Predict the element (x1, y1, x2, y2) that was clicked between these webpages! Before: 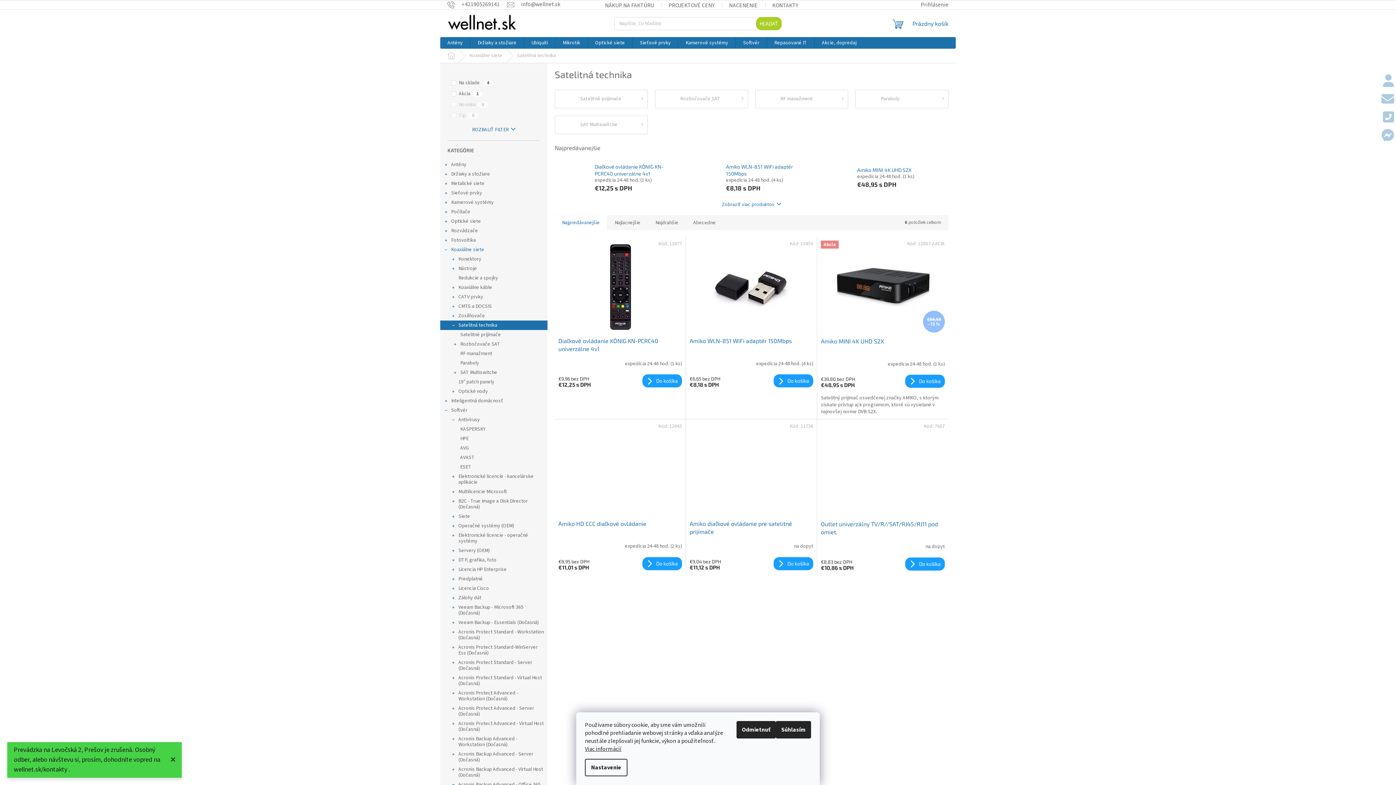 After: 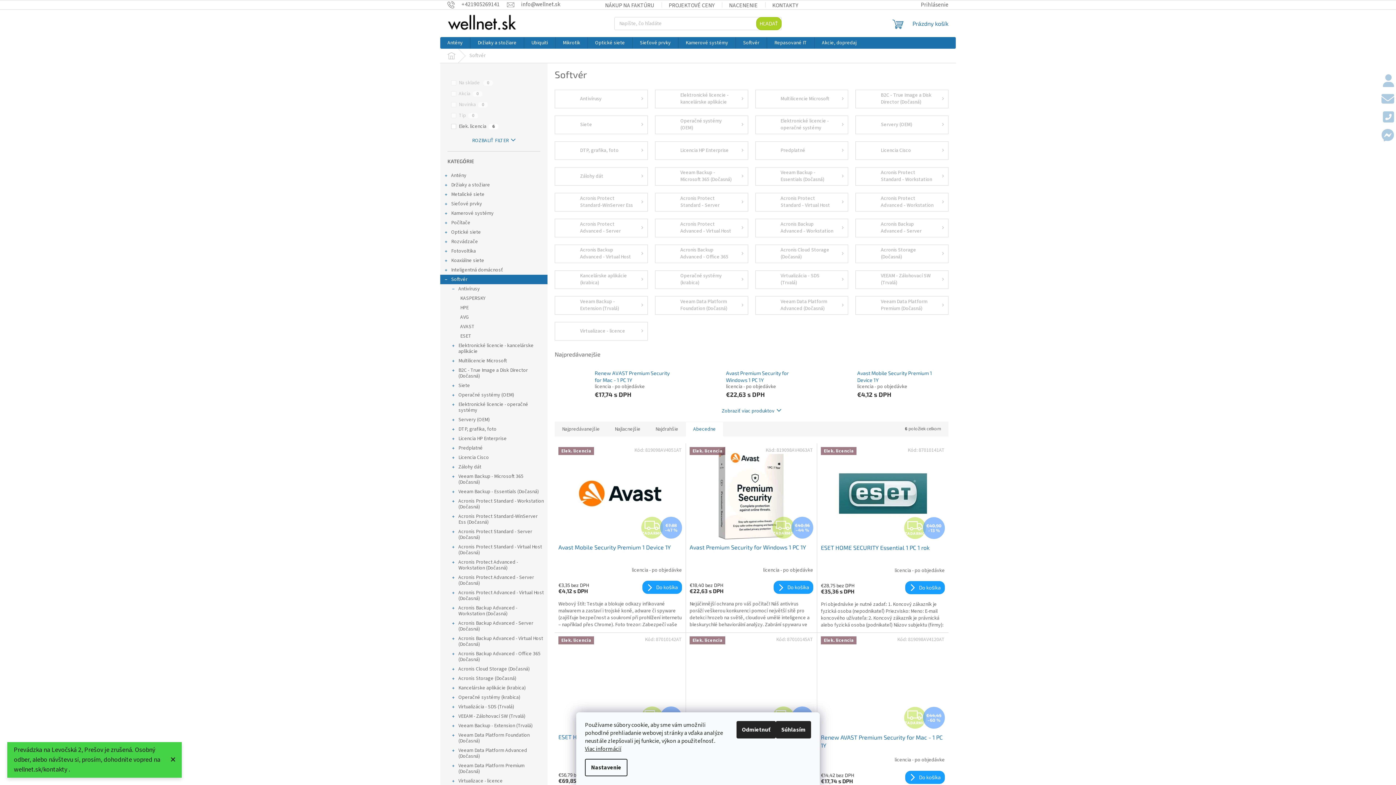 Action: bbox: (440, 405, 547, 415) label: Softvér
 